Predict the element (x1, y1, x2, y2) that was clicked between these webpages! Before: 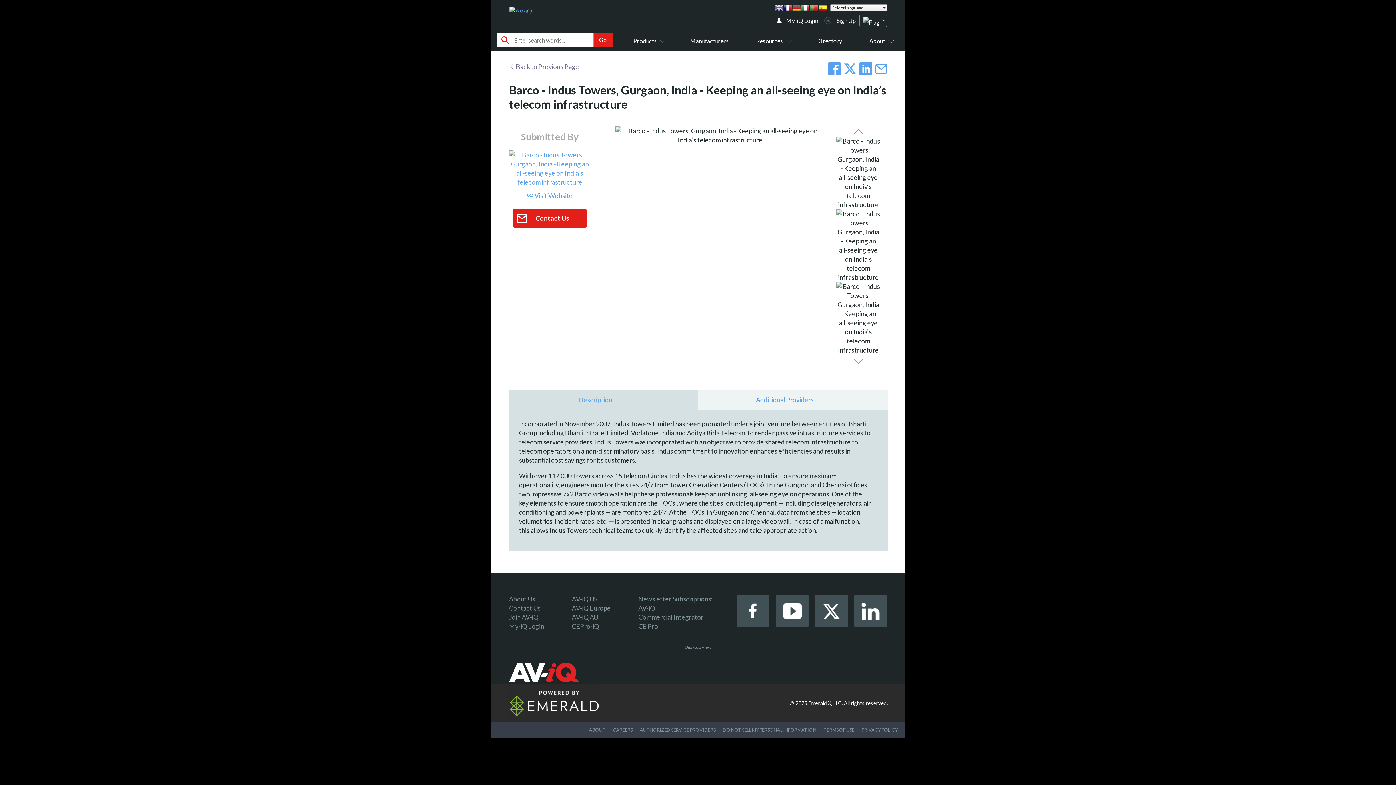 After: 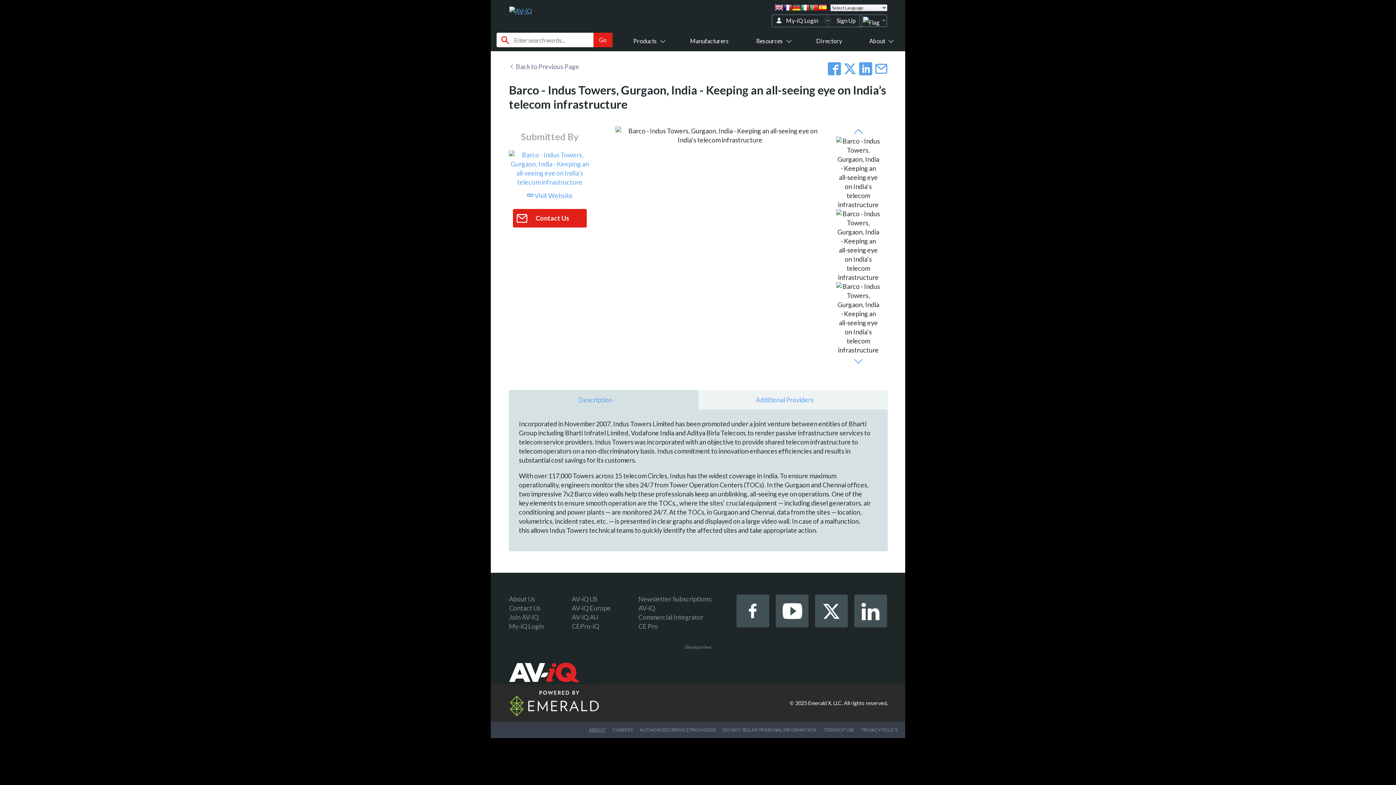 Action: bbox: (589, 727, 605, 733) label: ABOUT